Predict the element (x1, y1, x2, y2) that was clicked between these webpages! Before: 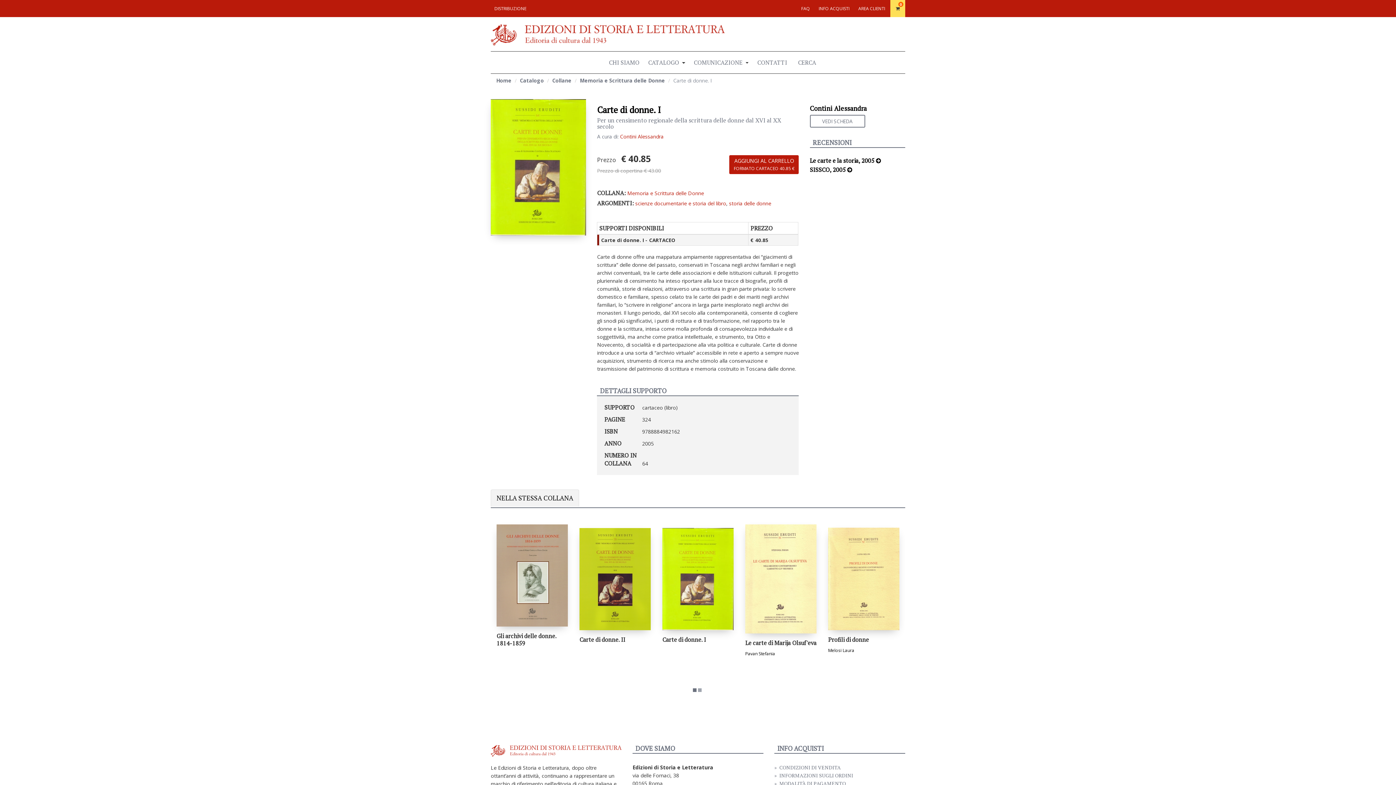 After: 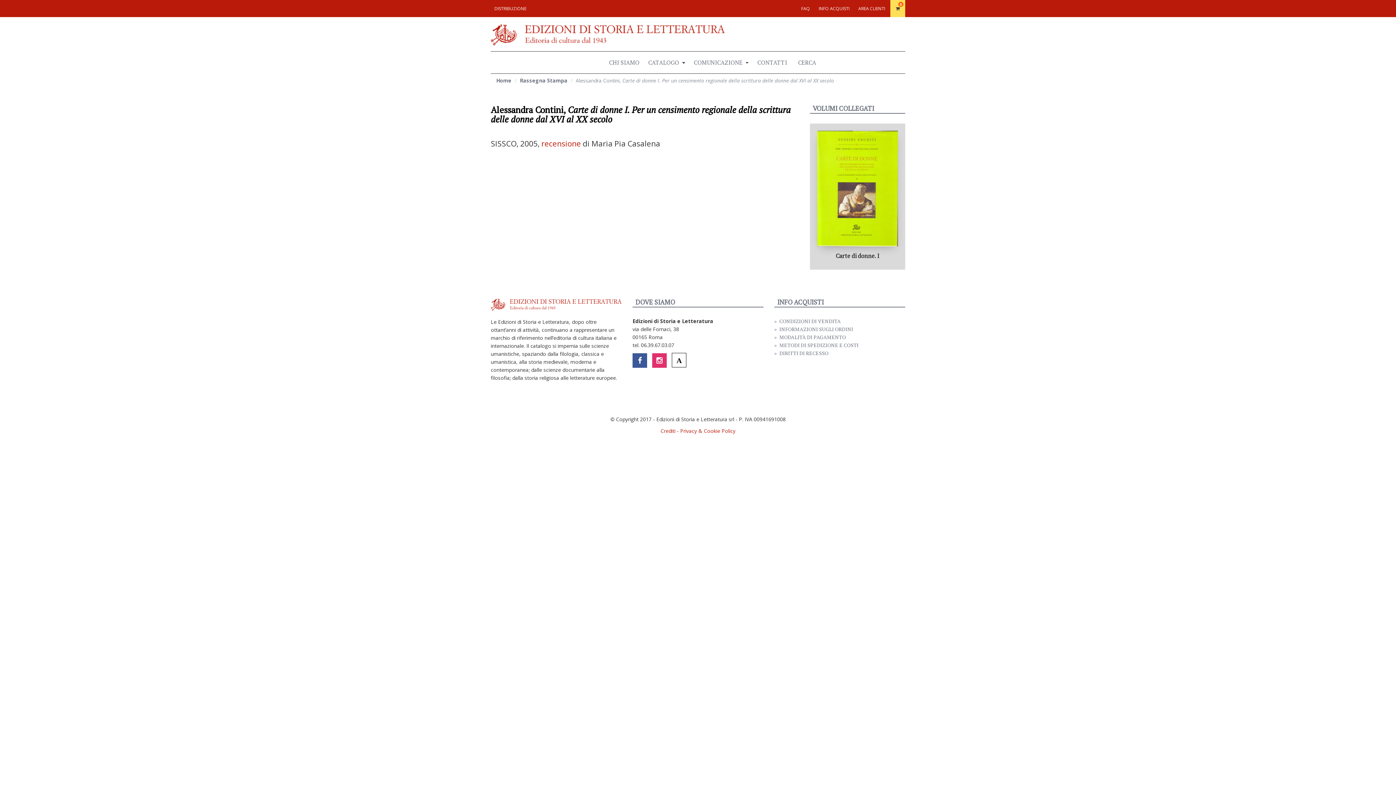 Action: label: SISSCO, 2005  bbox: (810, 165, 852, 173)